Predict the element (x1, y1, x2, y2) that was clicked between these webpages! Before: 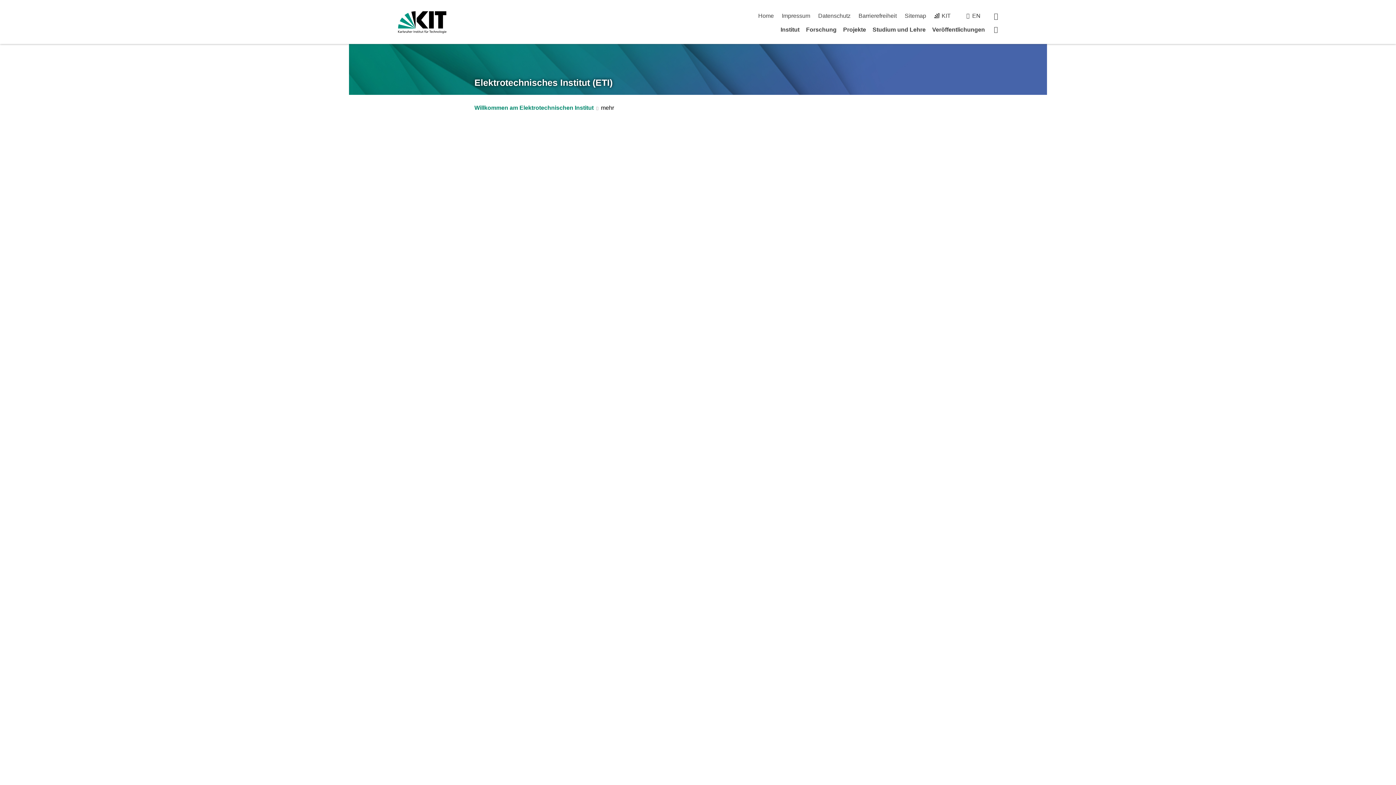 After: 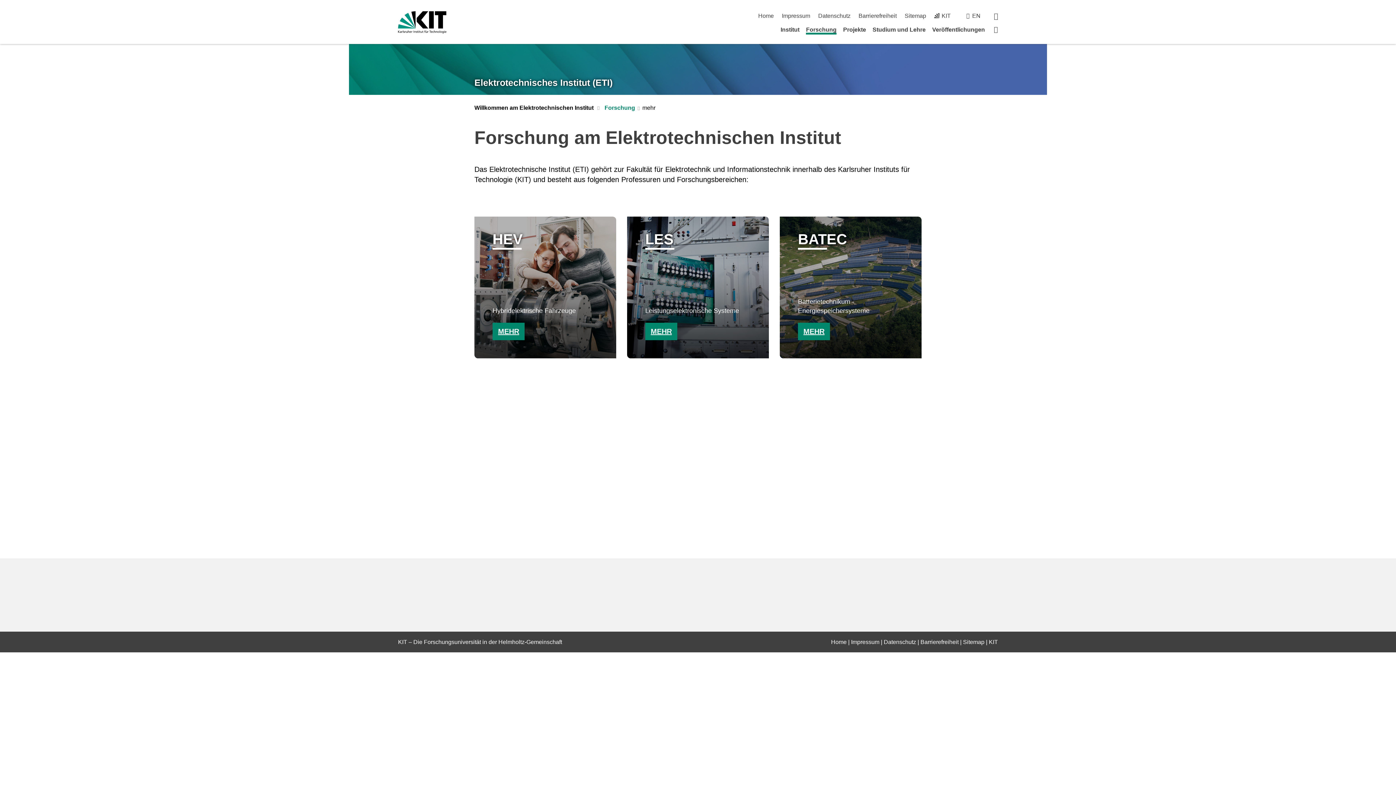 Action: bbox: (806, 26, 836, 32) label: Forschung